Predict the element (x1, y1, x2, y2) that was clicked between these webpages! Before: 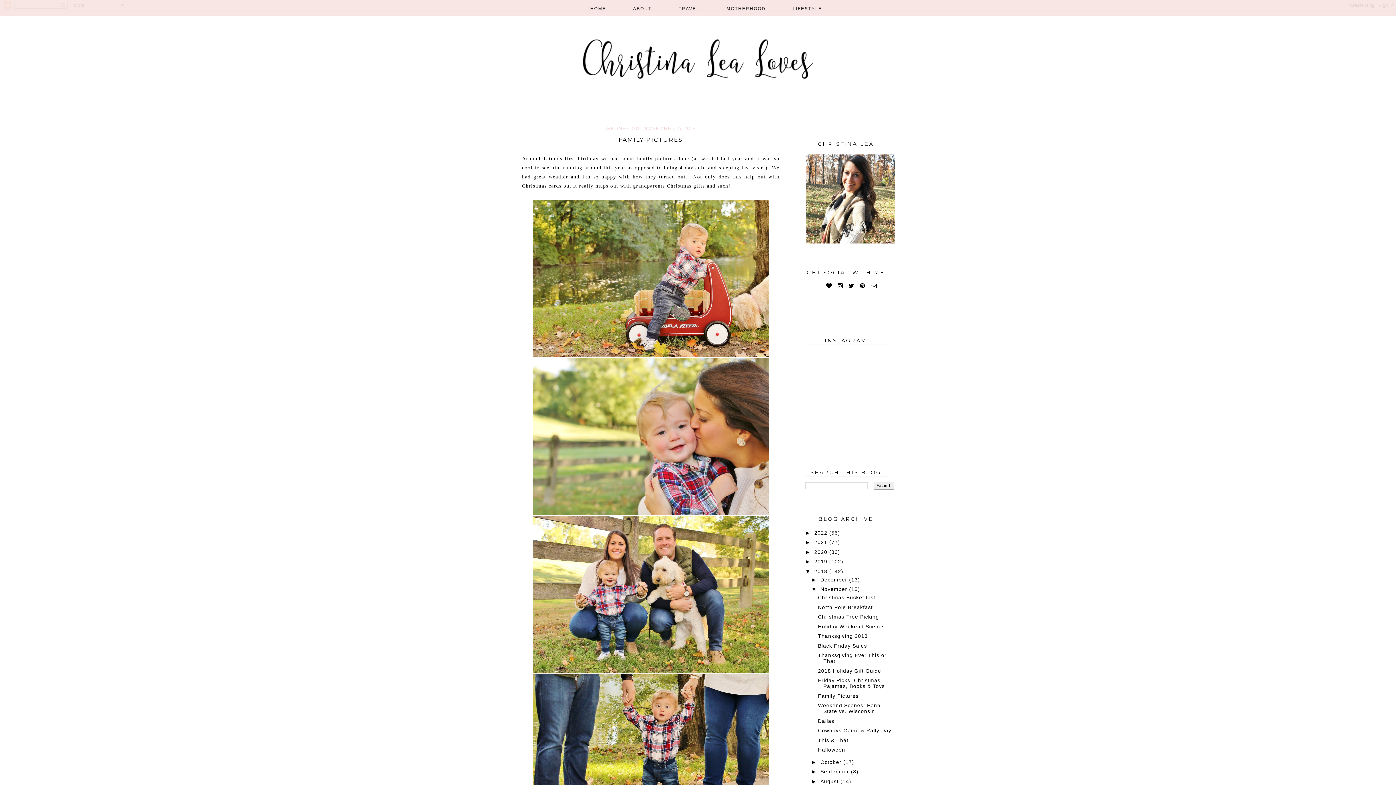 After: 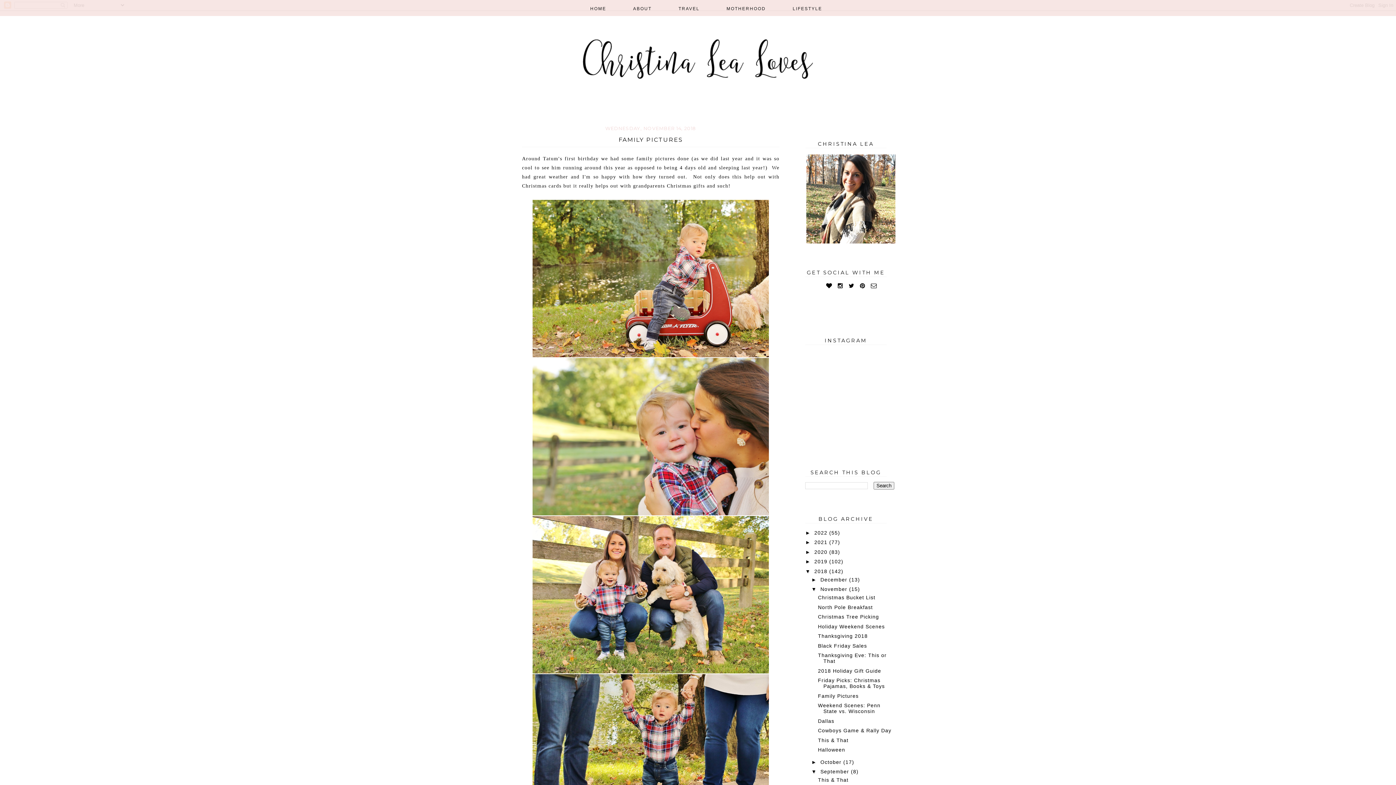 Action: label: ►   bbox: (811, 769, 820, 774)